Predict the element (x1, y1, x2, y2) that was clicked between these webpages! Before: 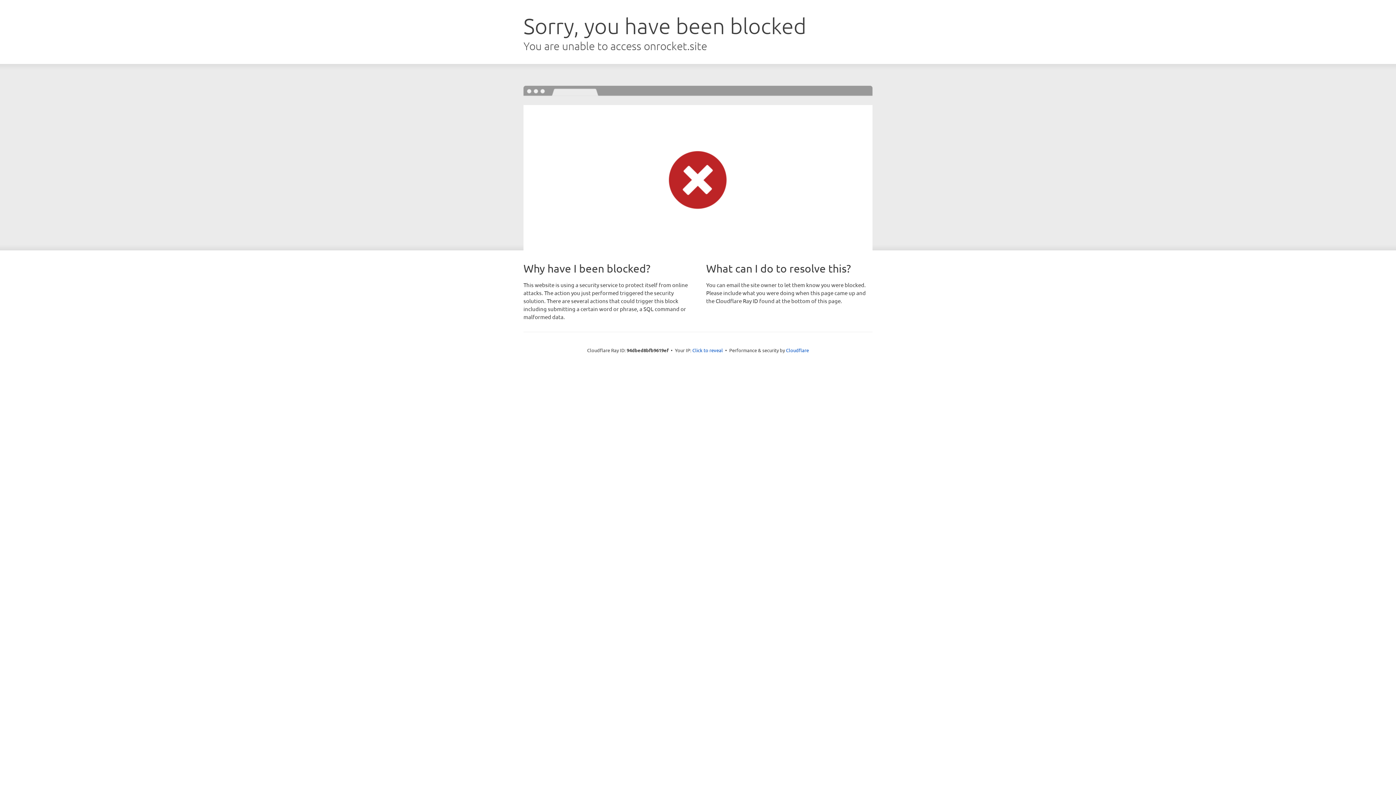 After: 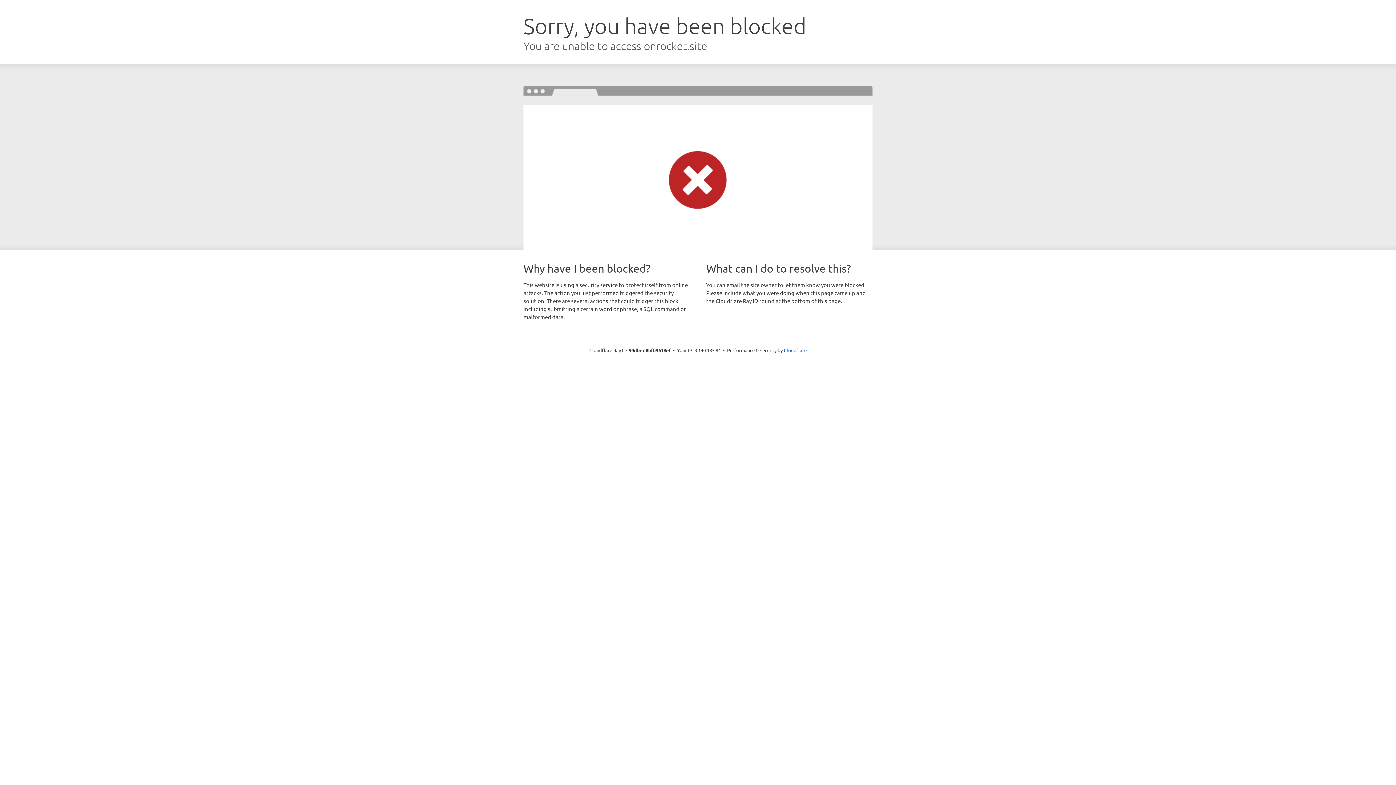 Action: label: Click to reveal bbox: (692, 346, 723, 353)